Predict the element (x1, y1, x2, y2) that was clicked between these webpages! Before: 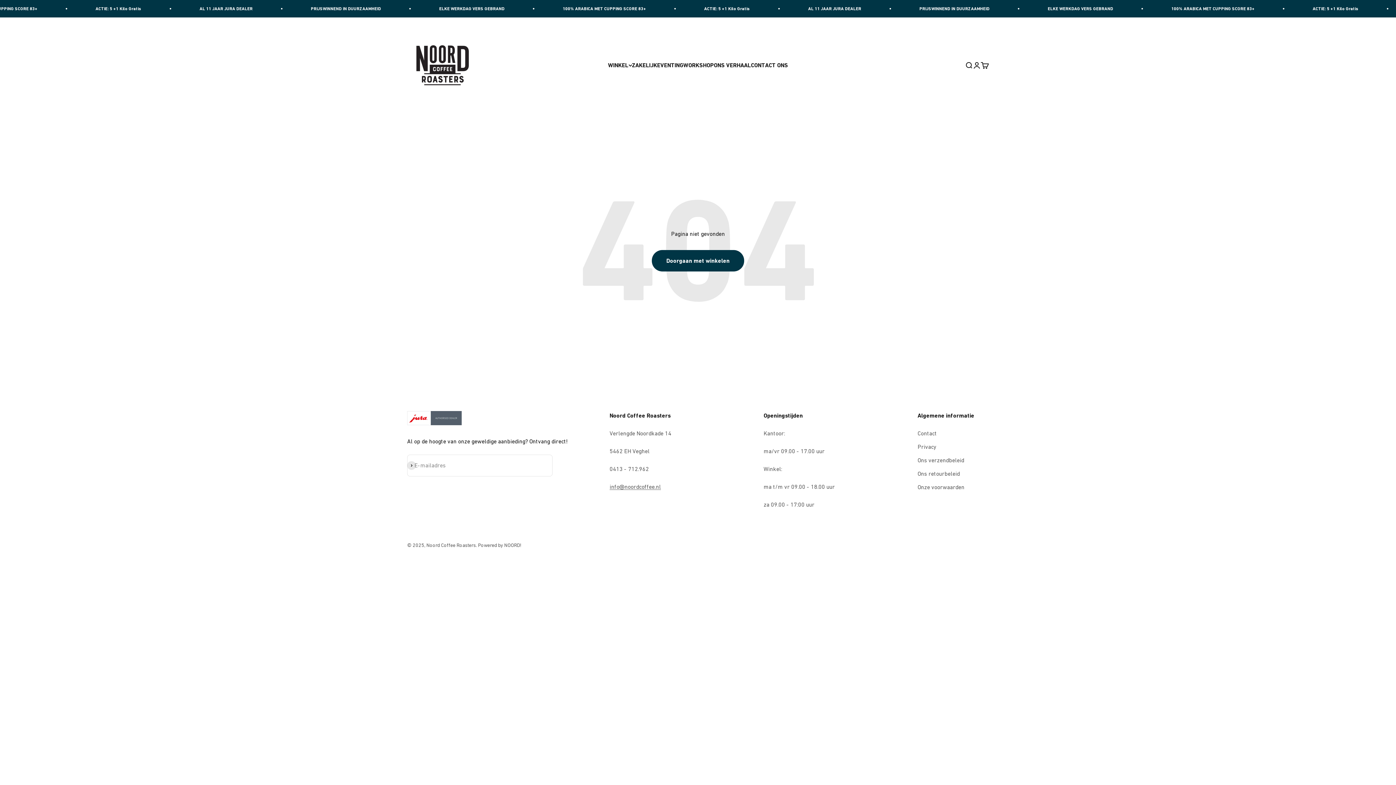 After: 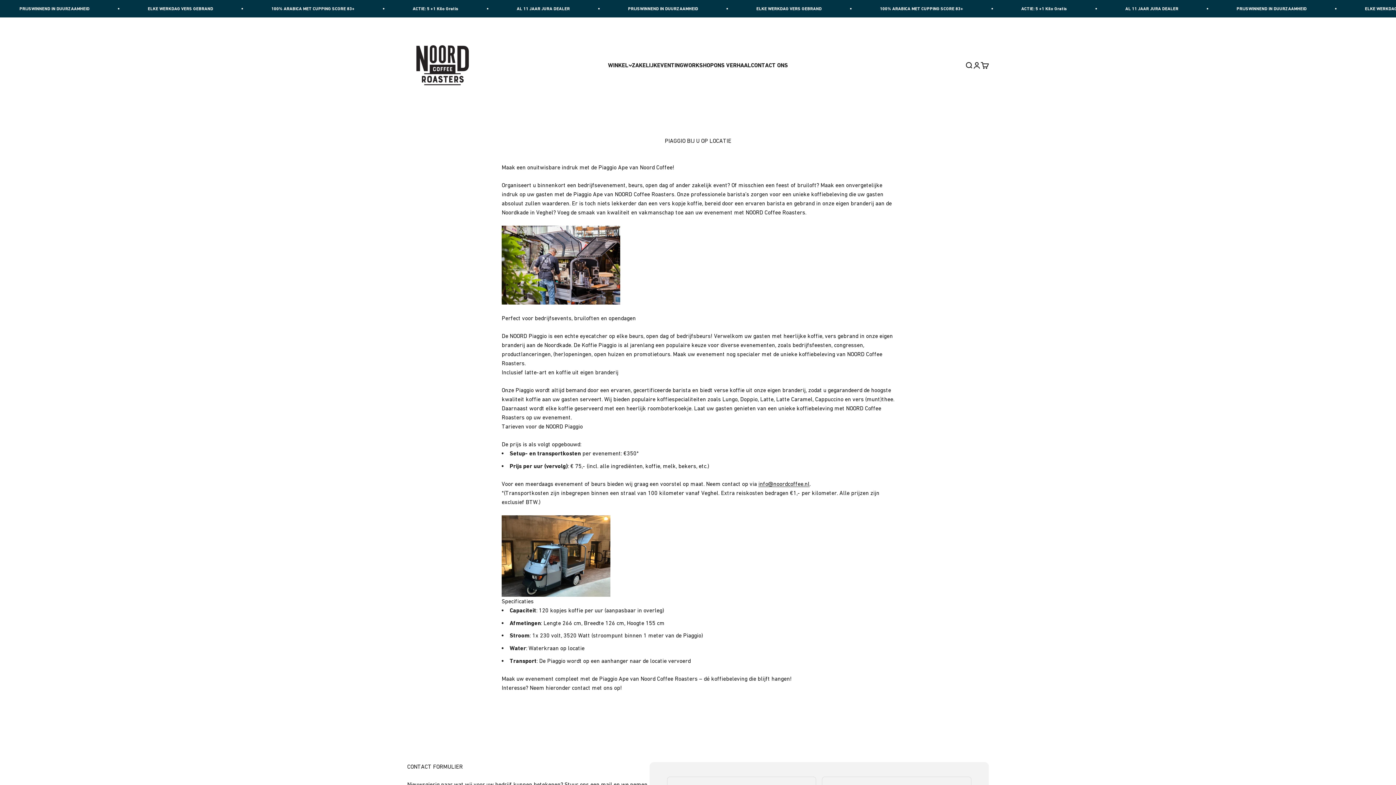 Action: bbox: (657, 61, 683, 68) label: EVENTING